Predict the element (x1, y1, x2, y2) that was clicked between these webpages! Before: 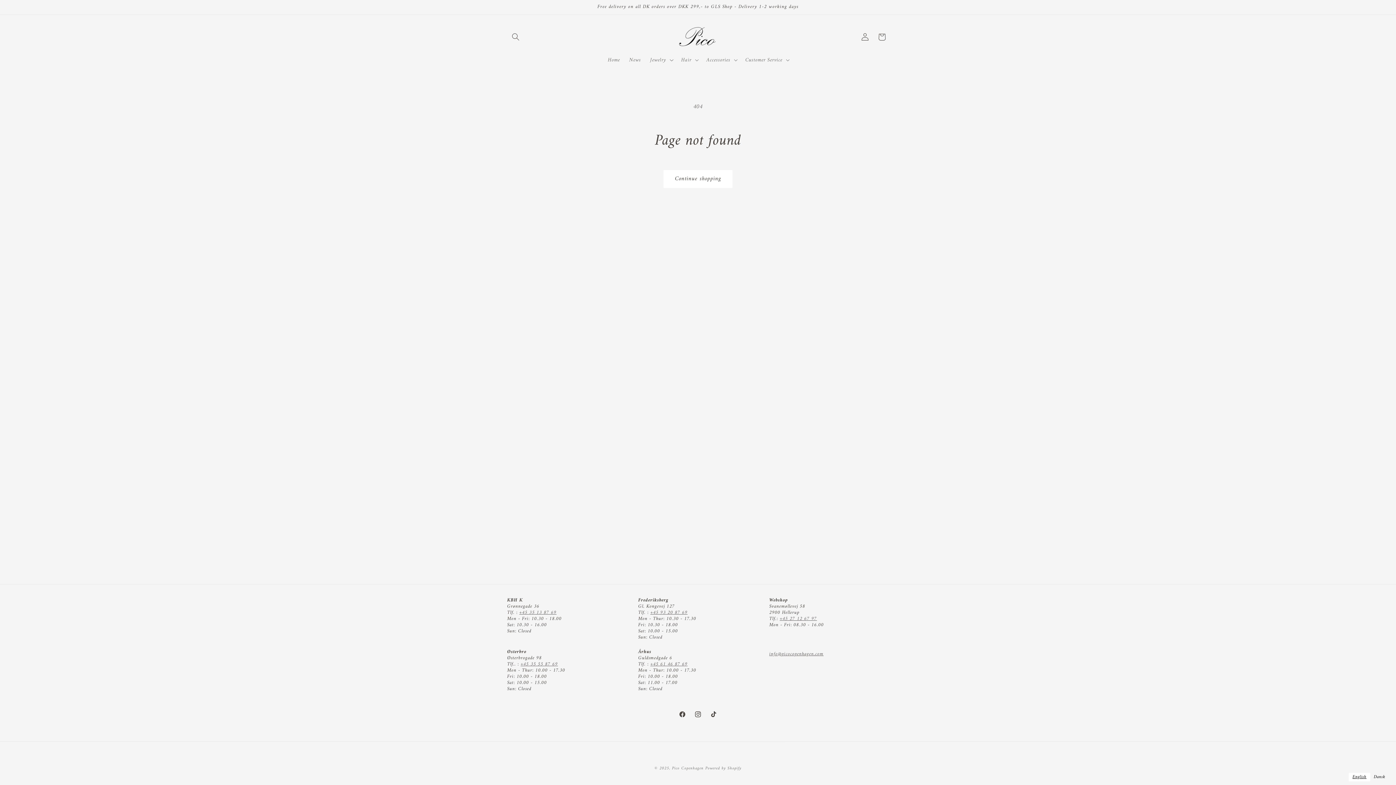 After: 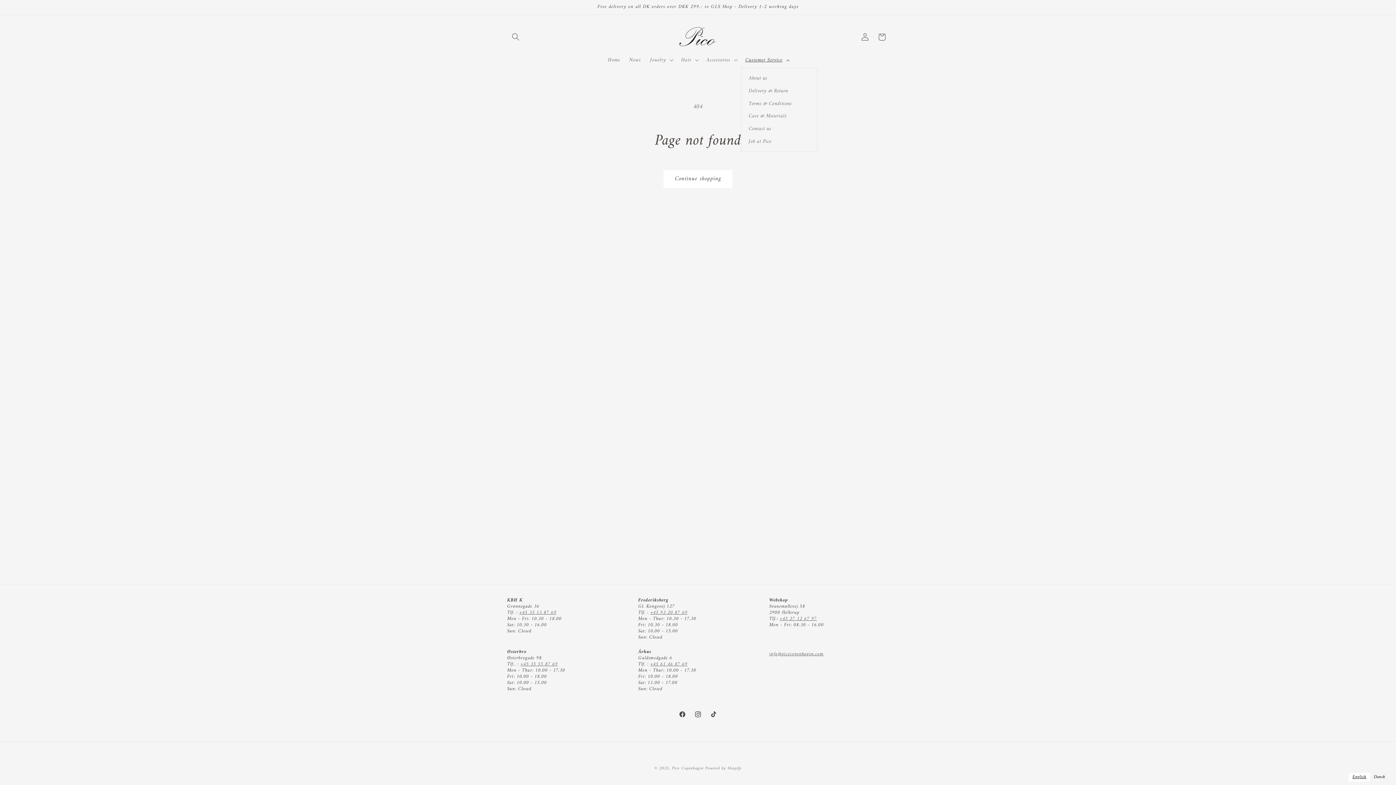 Action: label: Customer Service bbox: (740, 52, 792, 67)